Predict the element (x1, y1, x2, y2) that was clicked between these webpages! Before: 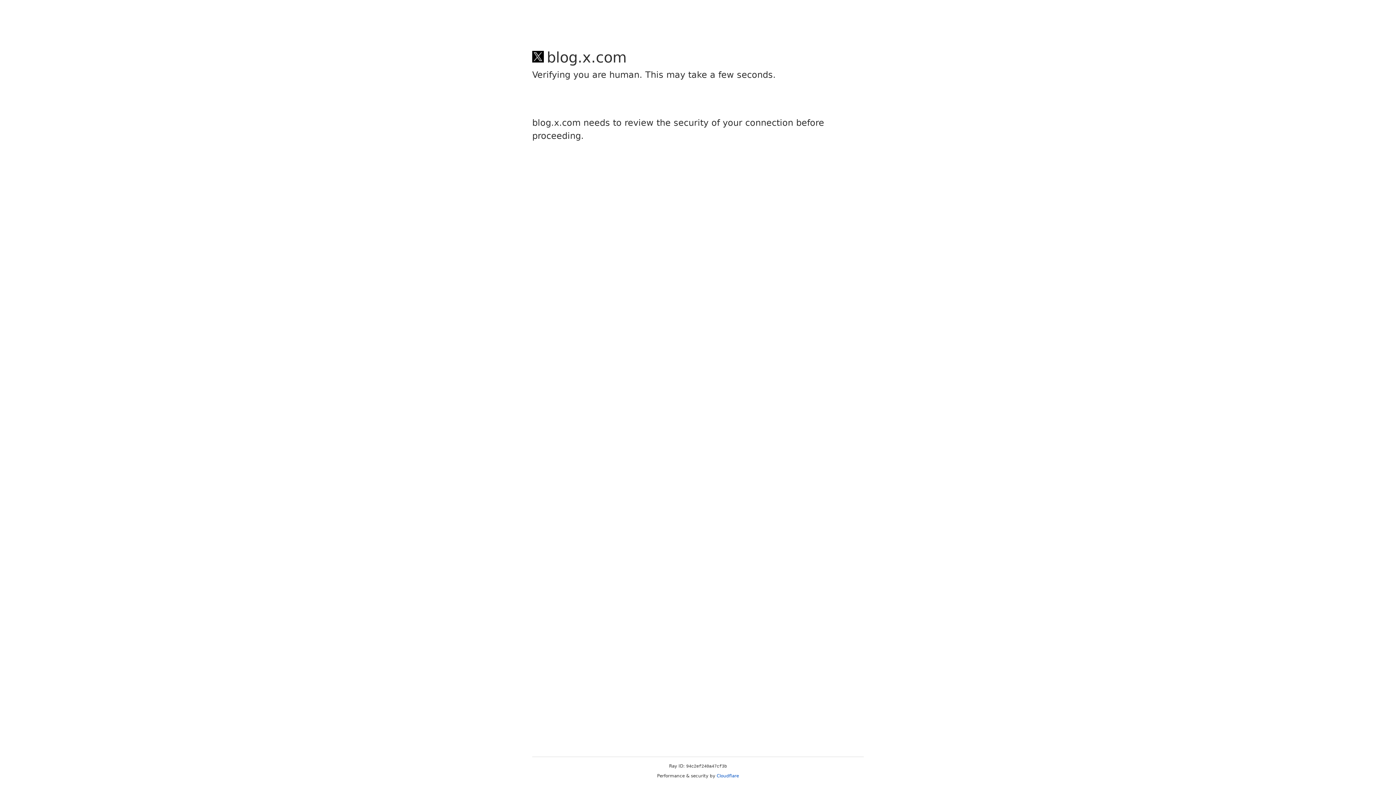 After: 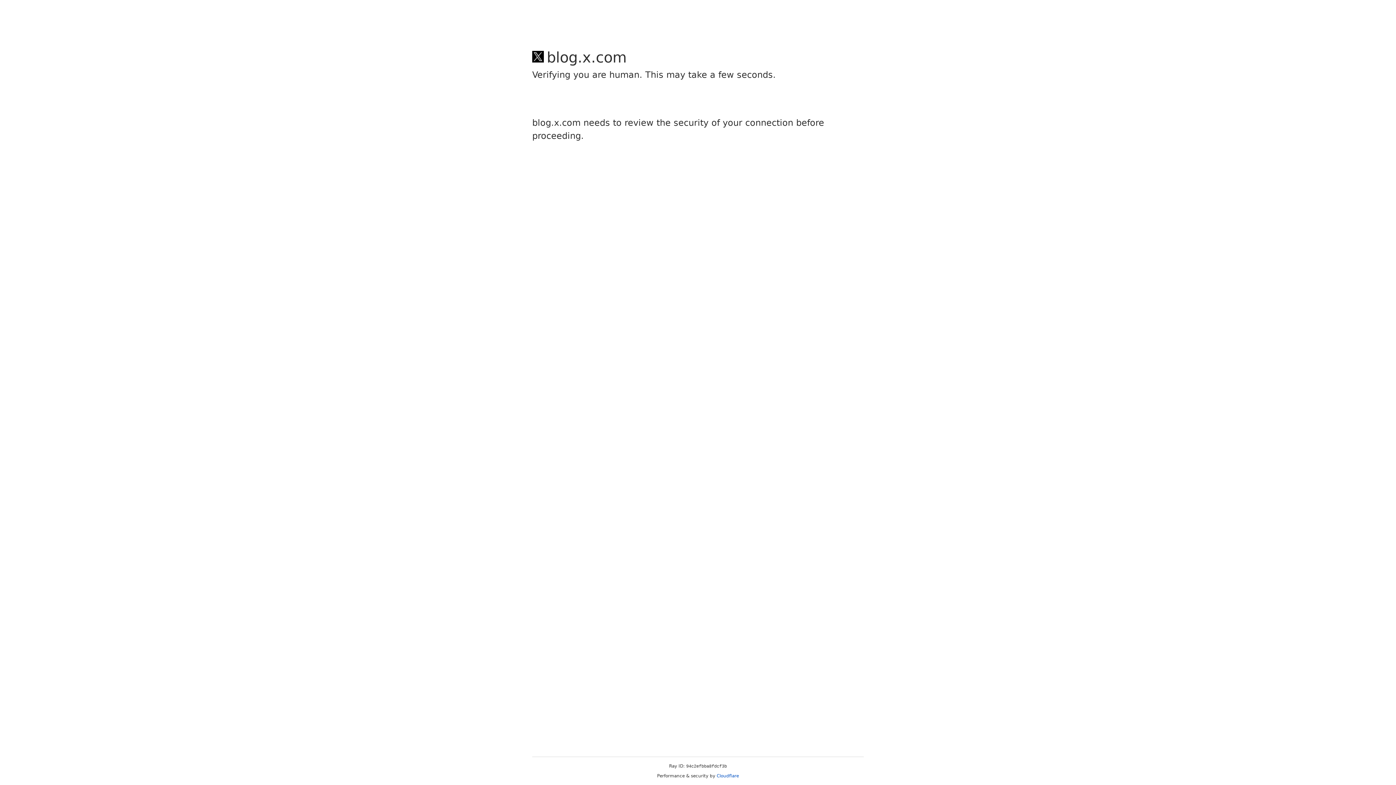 Action: bbox: (716, 773, 739, 778) label: Cloudflare